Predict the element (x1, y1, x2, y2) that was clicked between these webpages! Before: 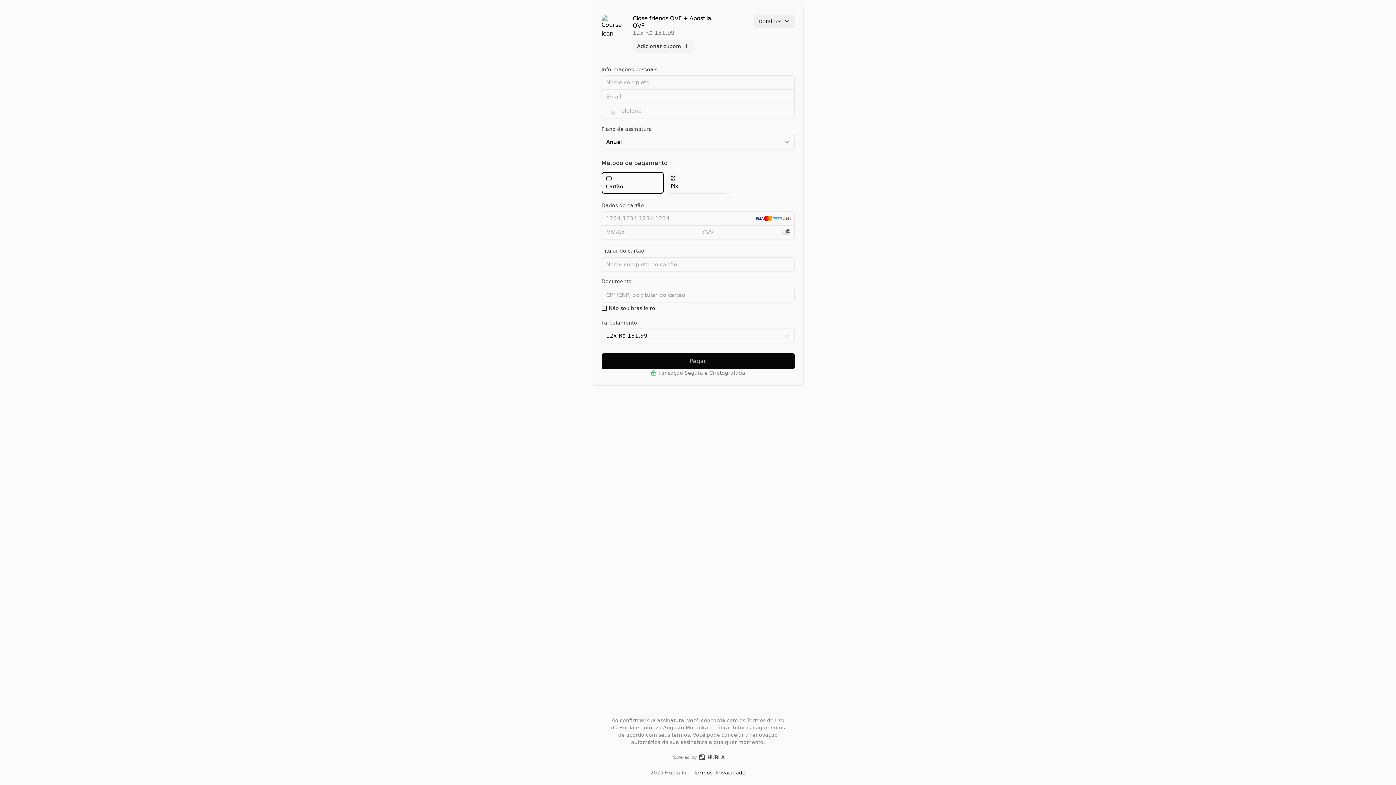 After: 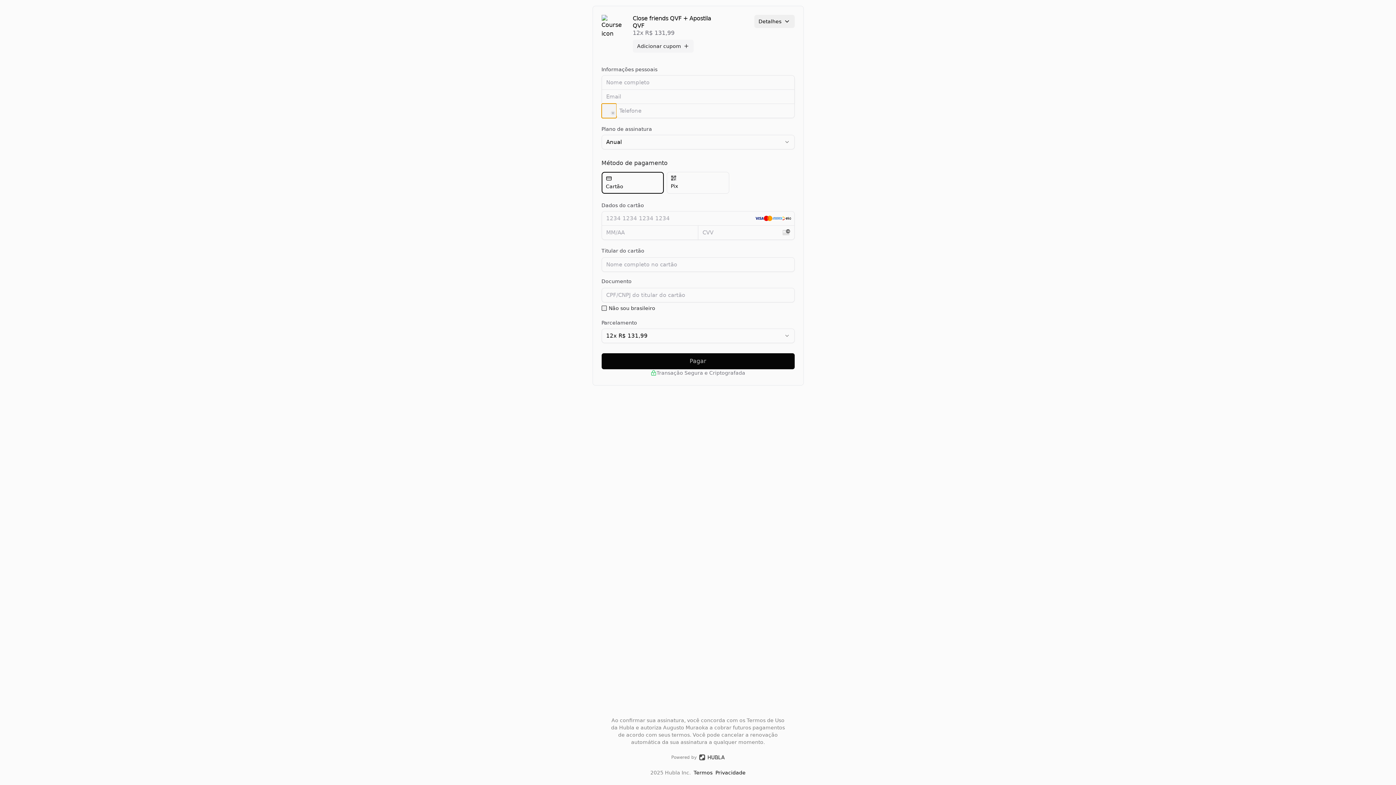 Action: bbox: (601, 103, 616, 118)